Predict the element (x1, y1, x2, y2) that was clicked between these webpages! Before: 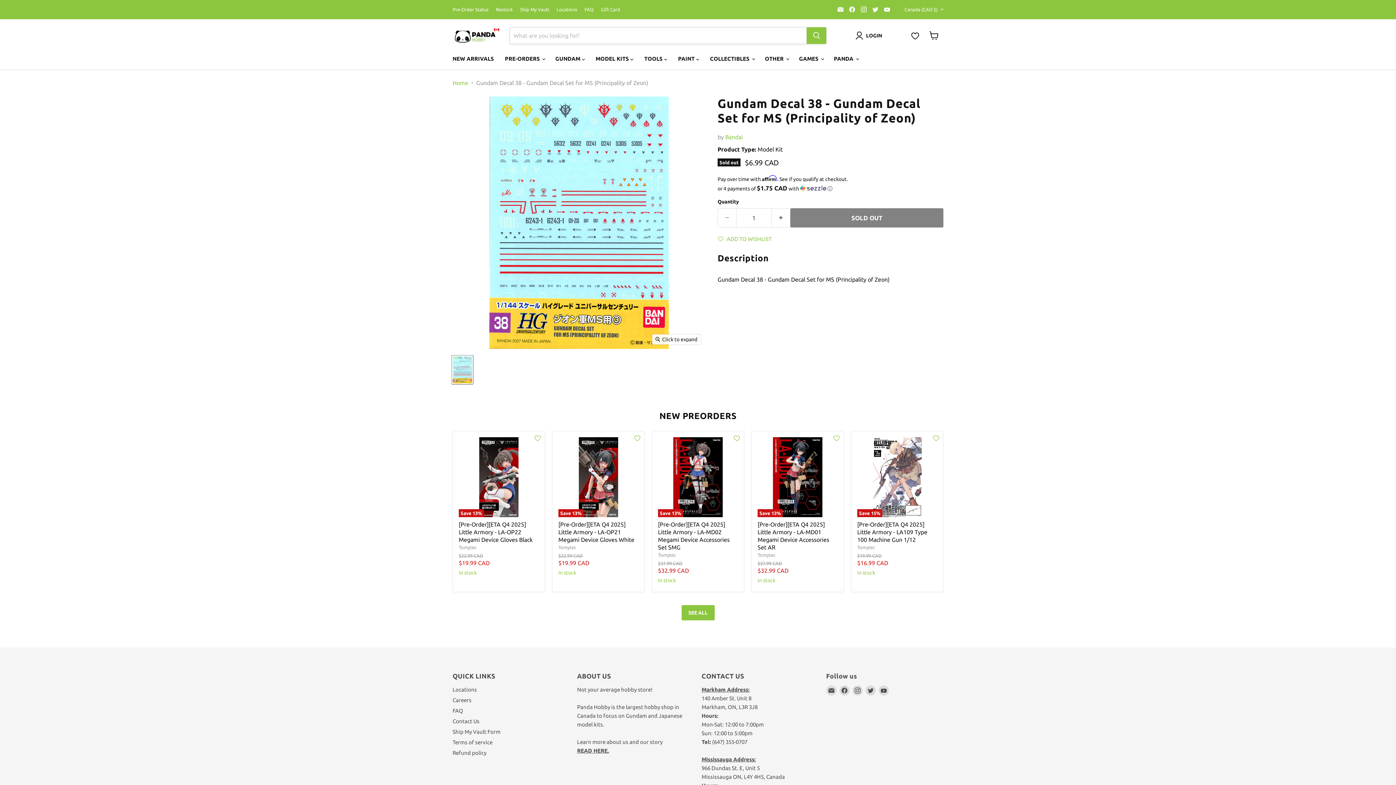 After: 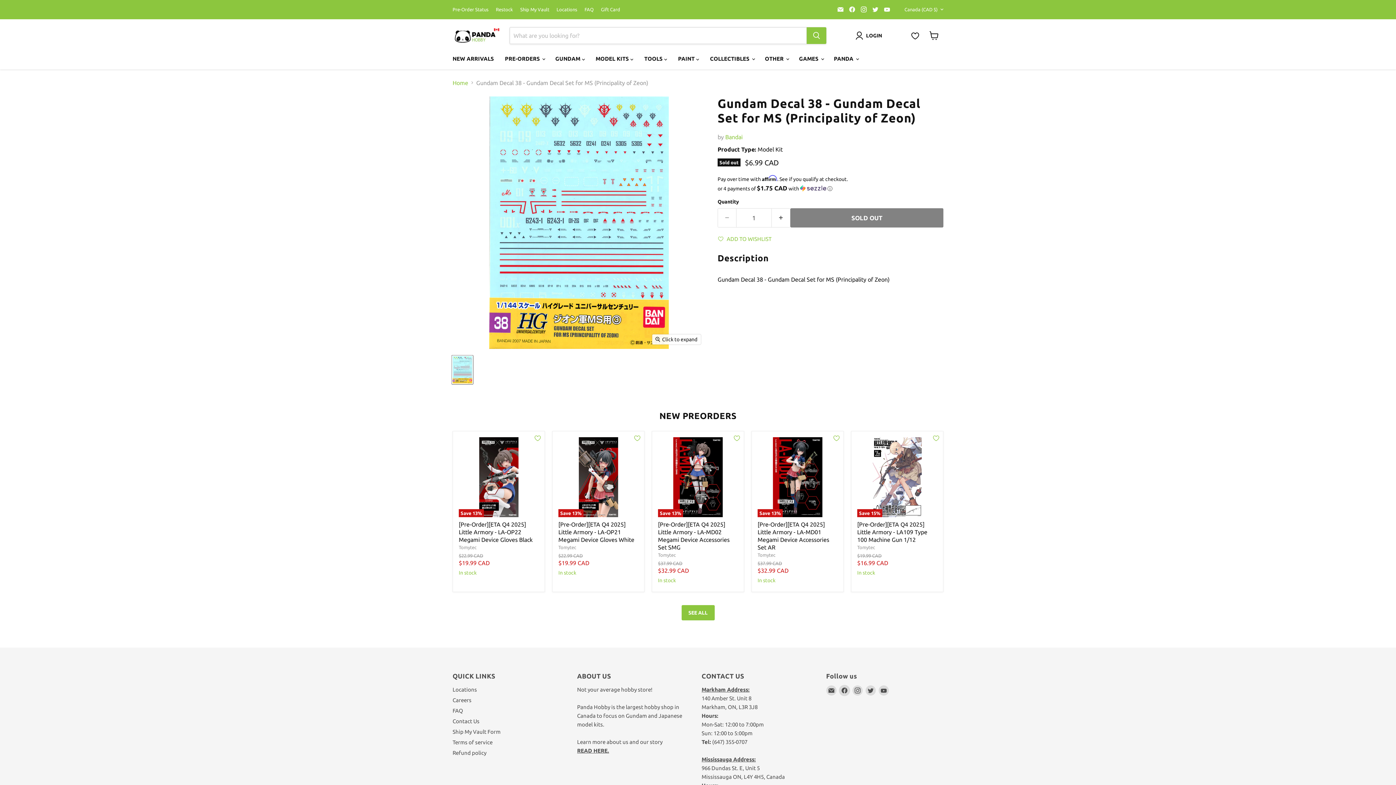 Action: bbox: (839, 685, 849, 696) label: Find us on Facebook